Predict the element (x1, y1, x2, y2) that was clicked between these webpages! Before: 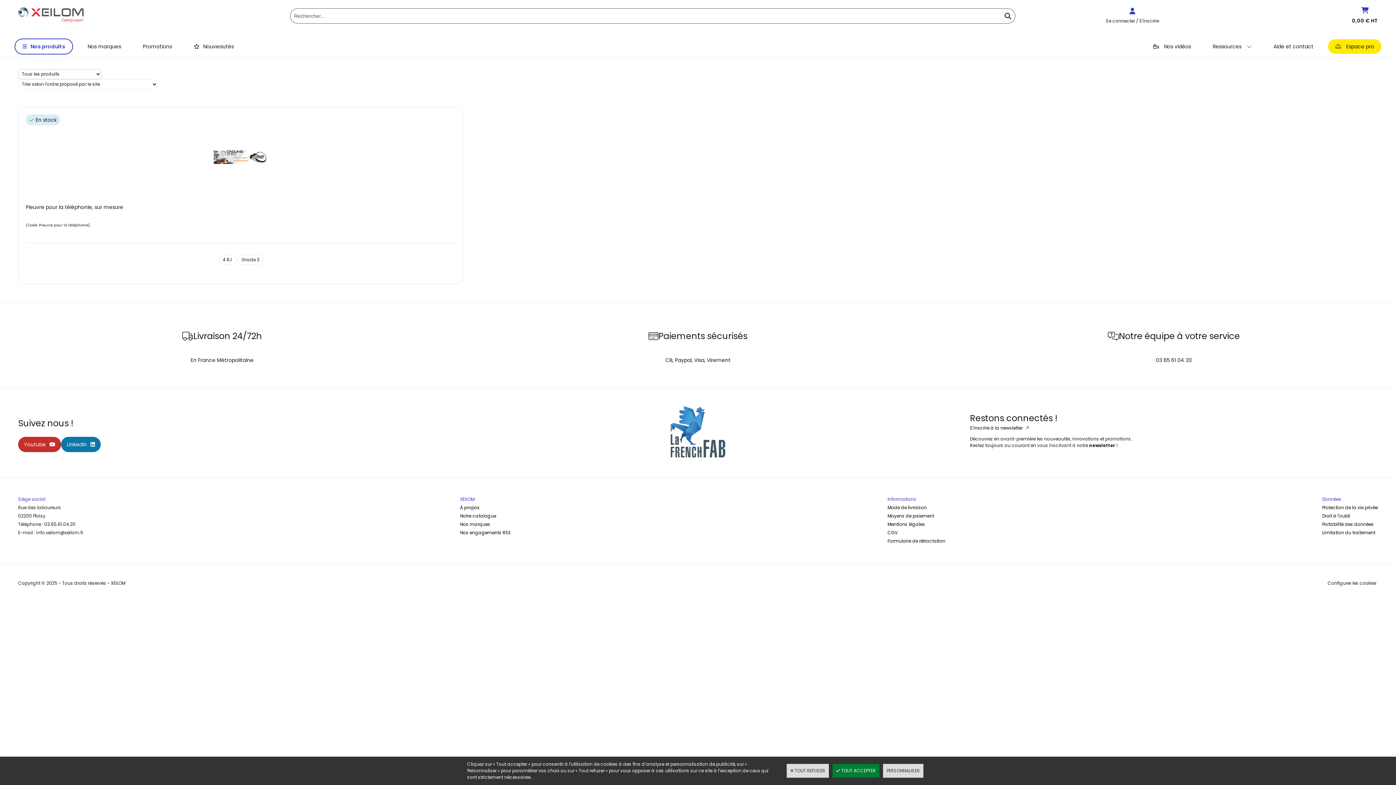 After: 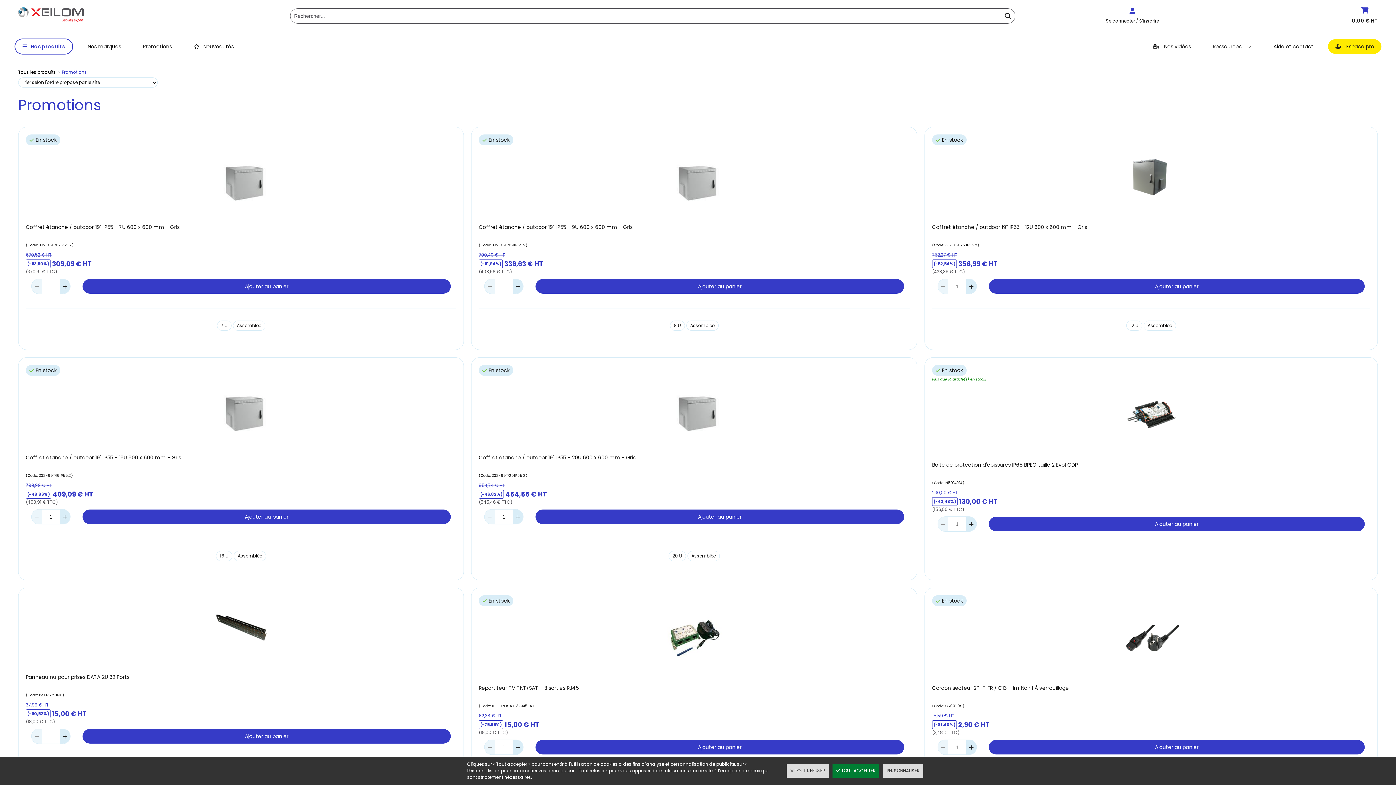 Action: label: Promotions bbox: (135, 39, 179, 53)